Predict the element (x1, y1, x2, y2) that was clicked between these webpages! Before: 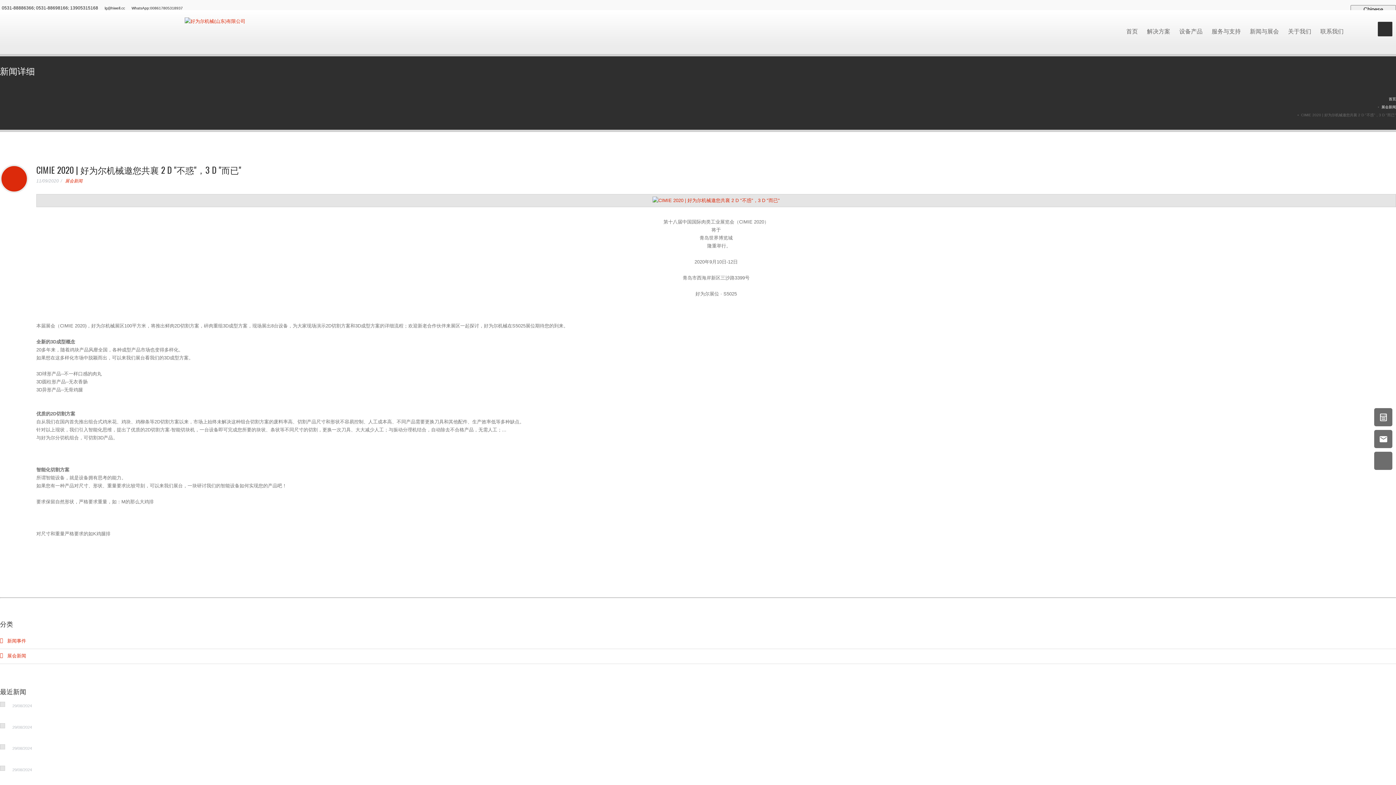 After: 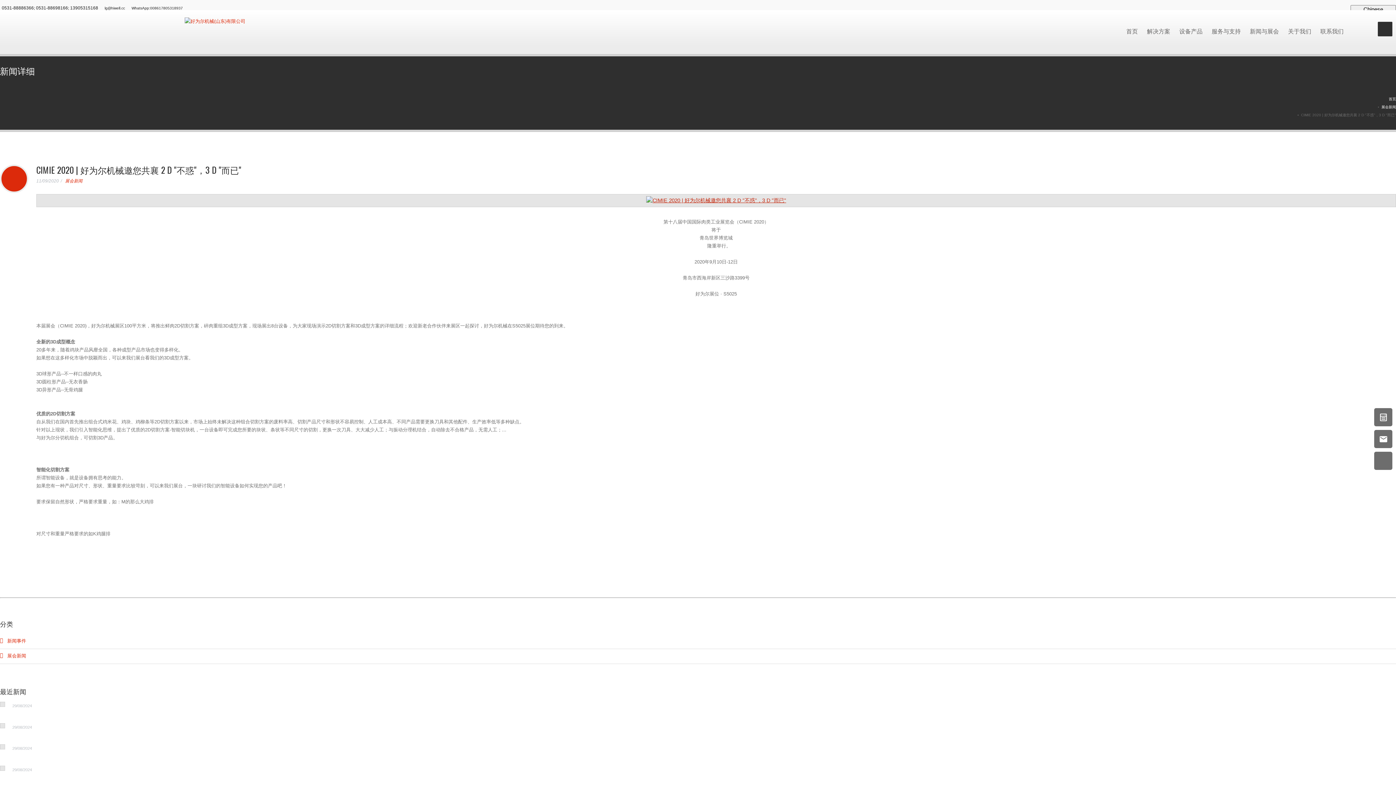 Action: bbox: (38, 196, 1393, 204)